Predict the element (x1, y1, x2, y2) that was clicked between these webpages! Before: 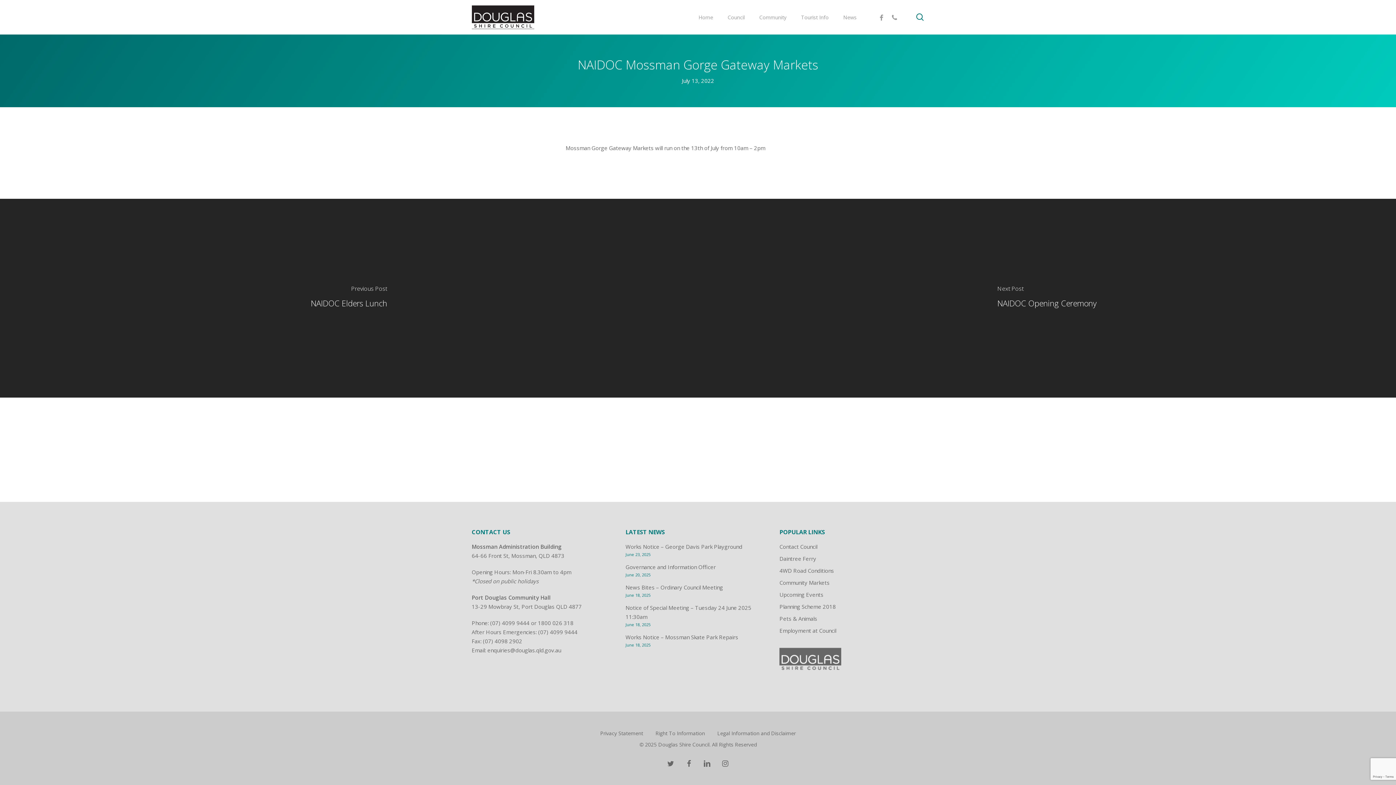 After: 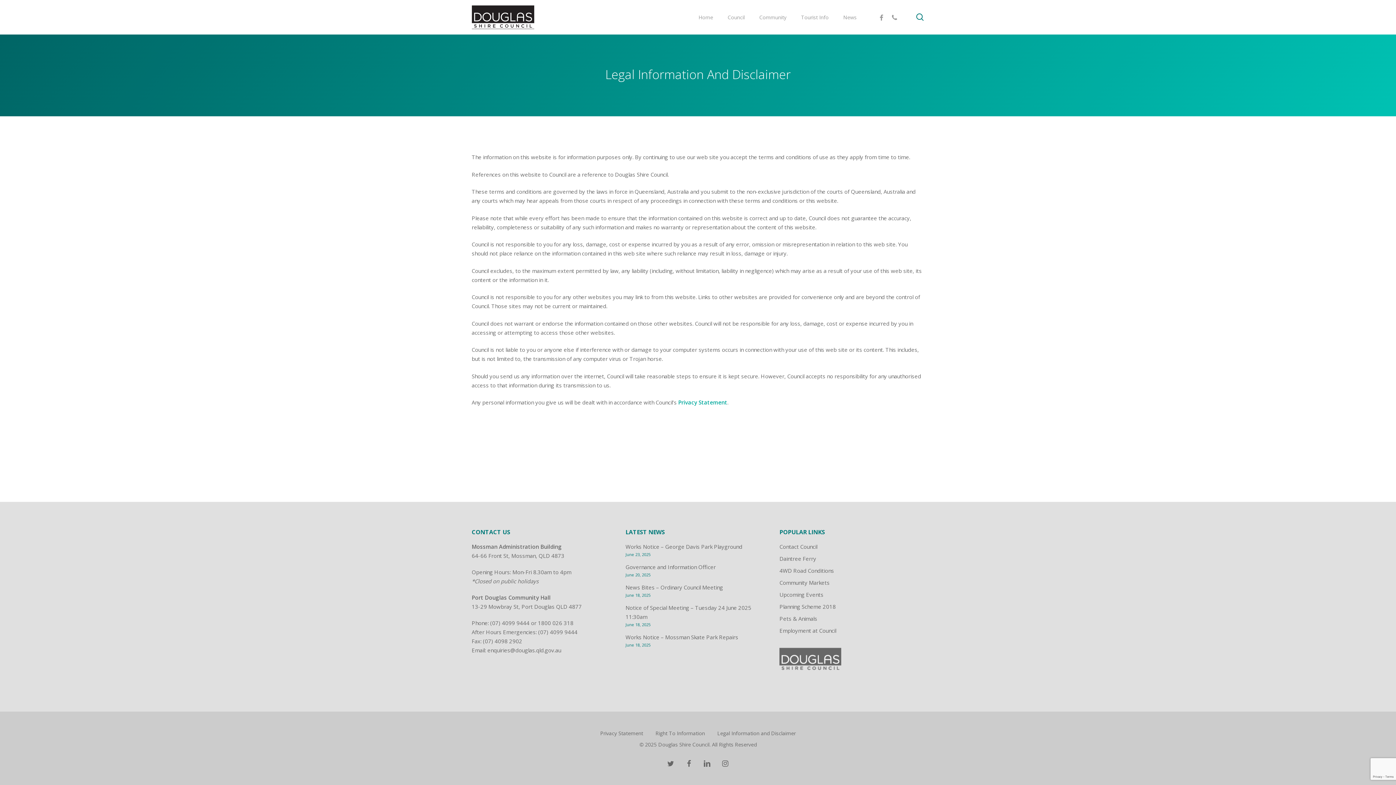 Action: label: Legal Information and Disclaimer bbox: (717, 729, 796, 738)